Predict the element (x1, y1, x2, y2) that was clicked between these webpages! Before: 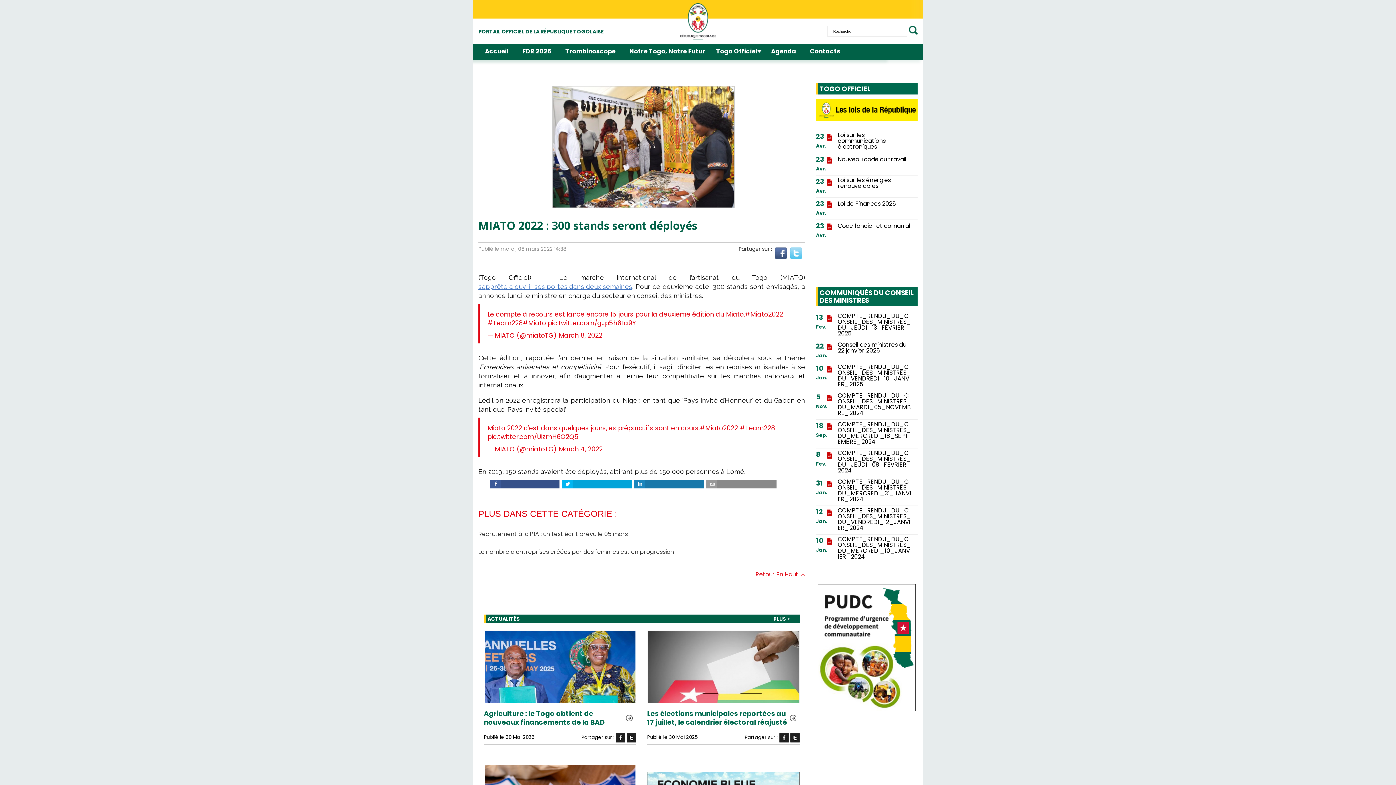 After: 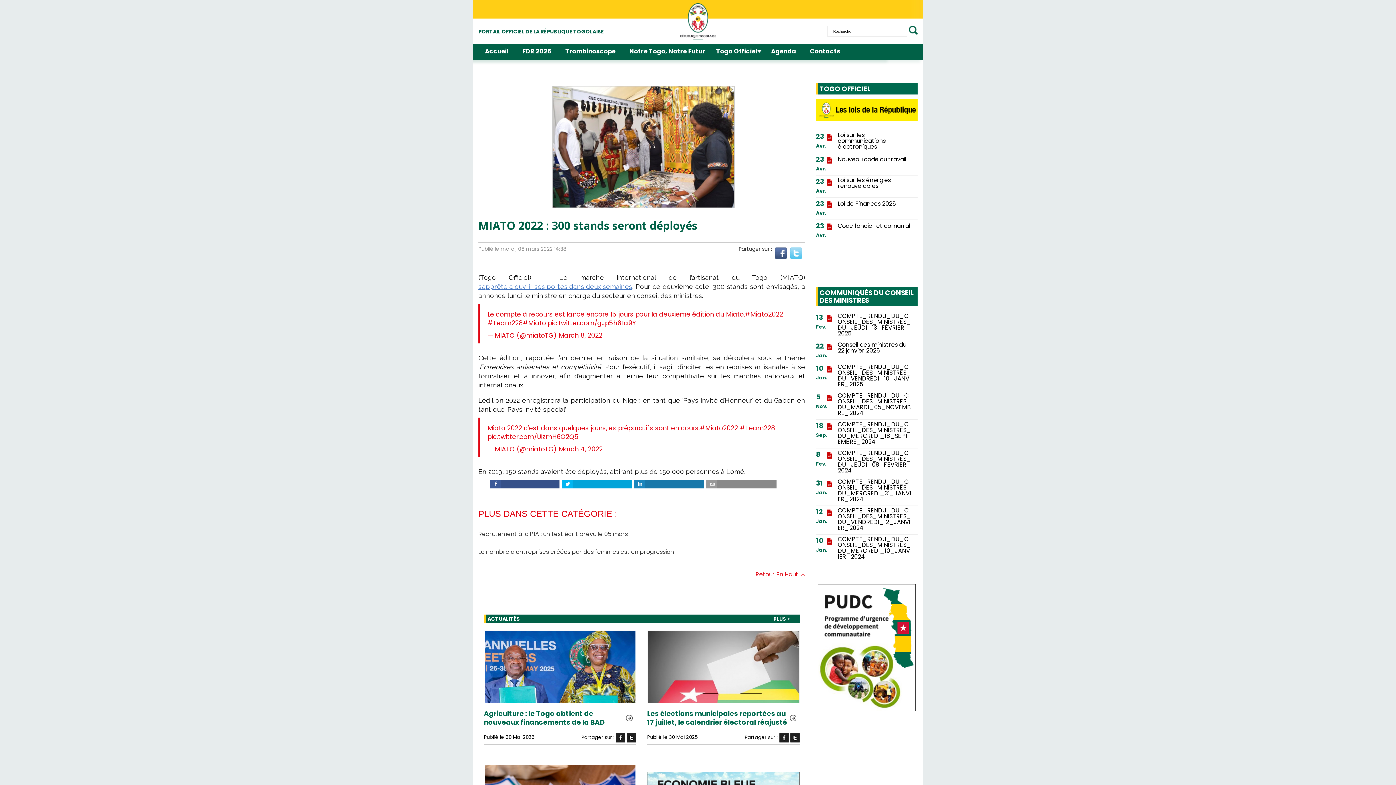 Action: label: COMPTE_RENDU_DU_CONSEIL_DES_MINISTRES_DU_JEUDI_08_FEVRIER_2024 bbox: (838, 450, 911, 473)